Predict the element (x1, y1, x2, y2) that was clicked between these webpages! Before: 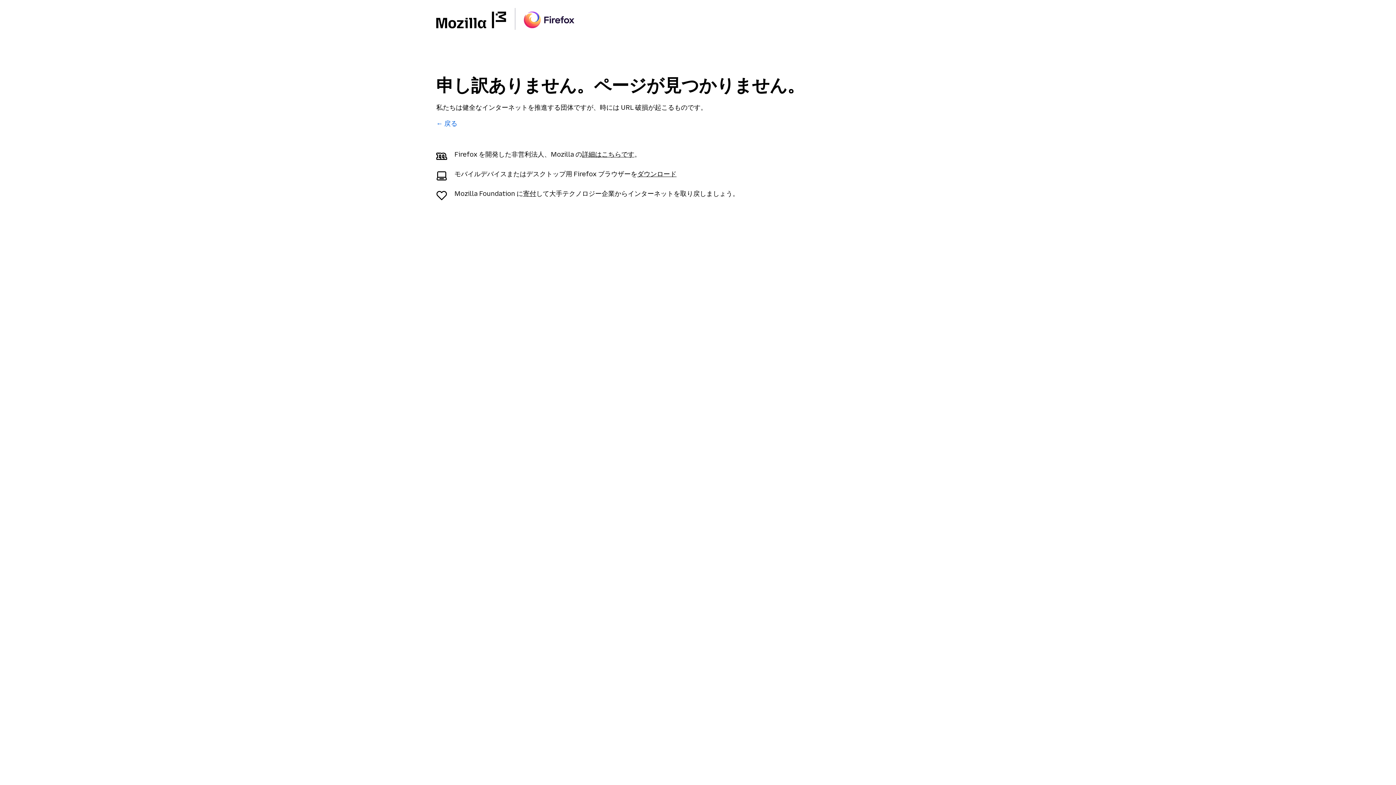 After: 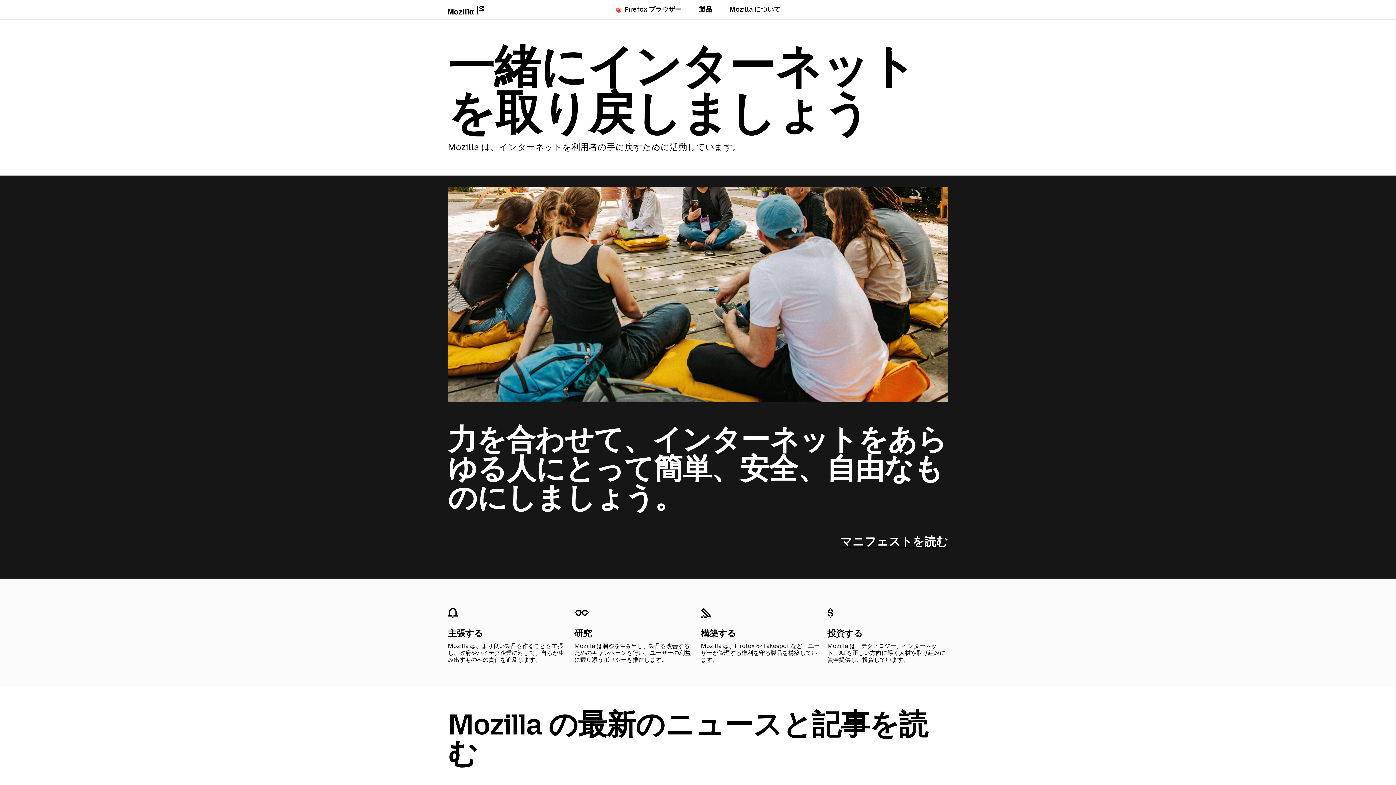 Action: bbox: (582, 150, 634, 158) label: 詳細はこちらです